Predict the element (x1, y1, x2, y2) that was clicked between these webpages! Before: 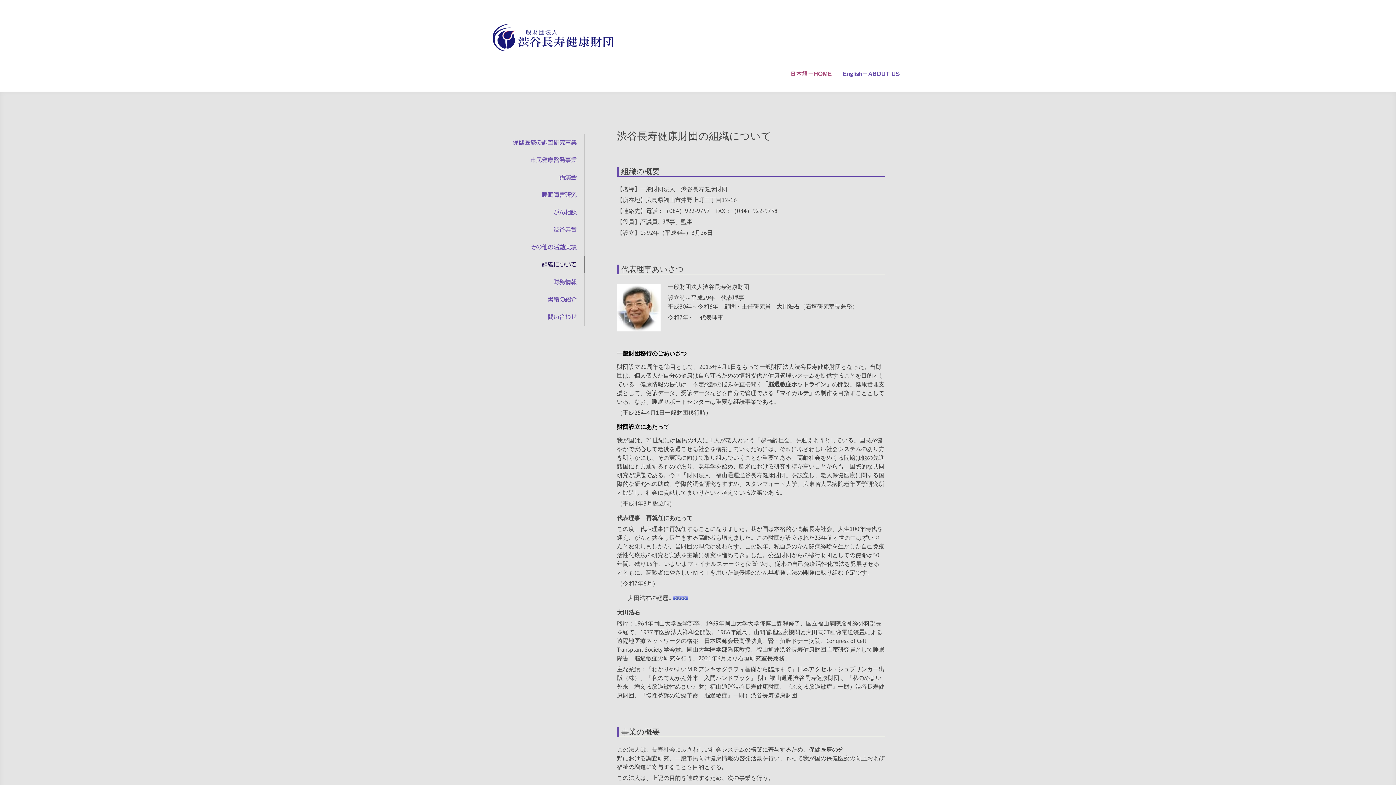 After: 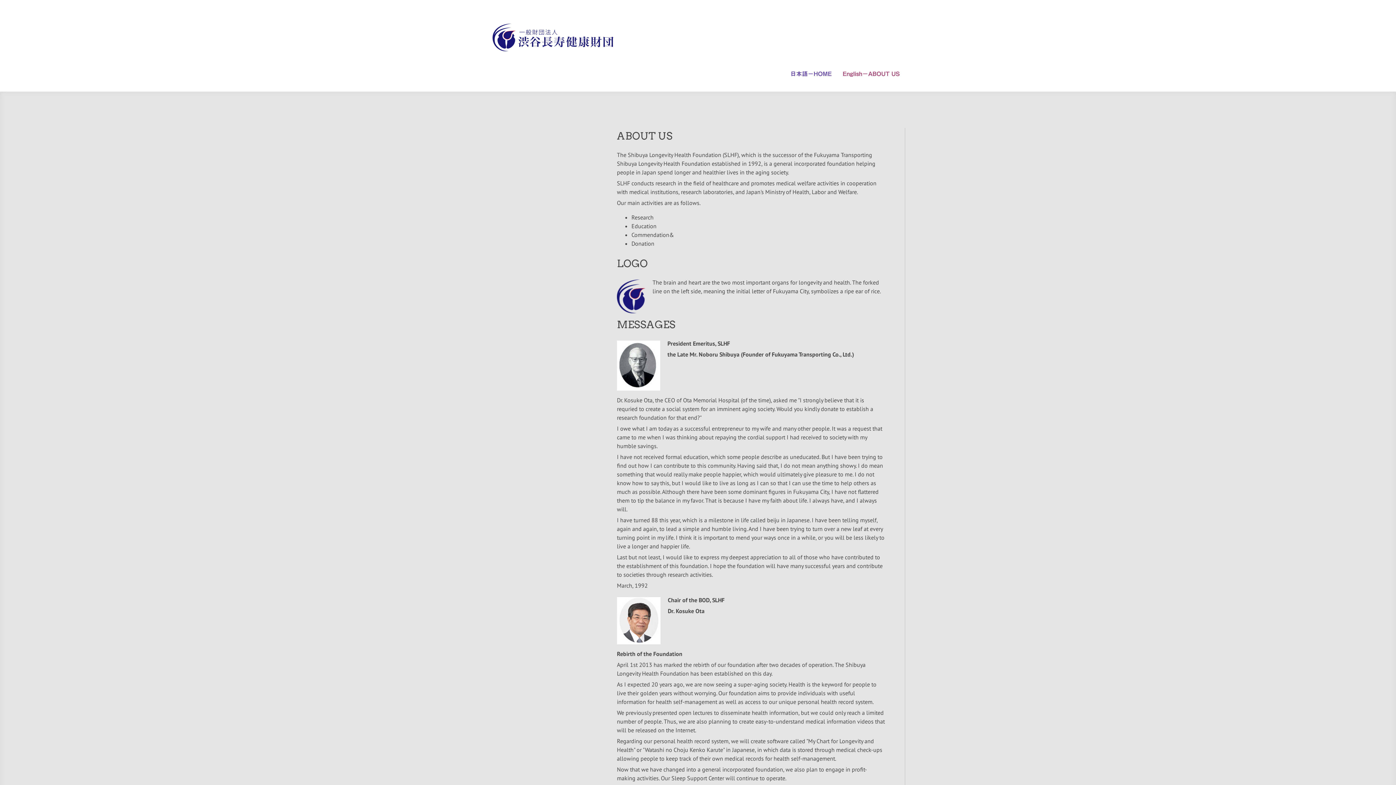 Action: label: English－ABOUT US bbox: (837, 65, 905, 83)